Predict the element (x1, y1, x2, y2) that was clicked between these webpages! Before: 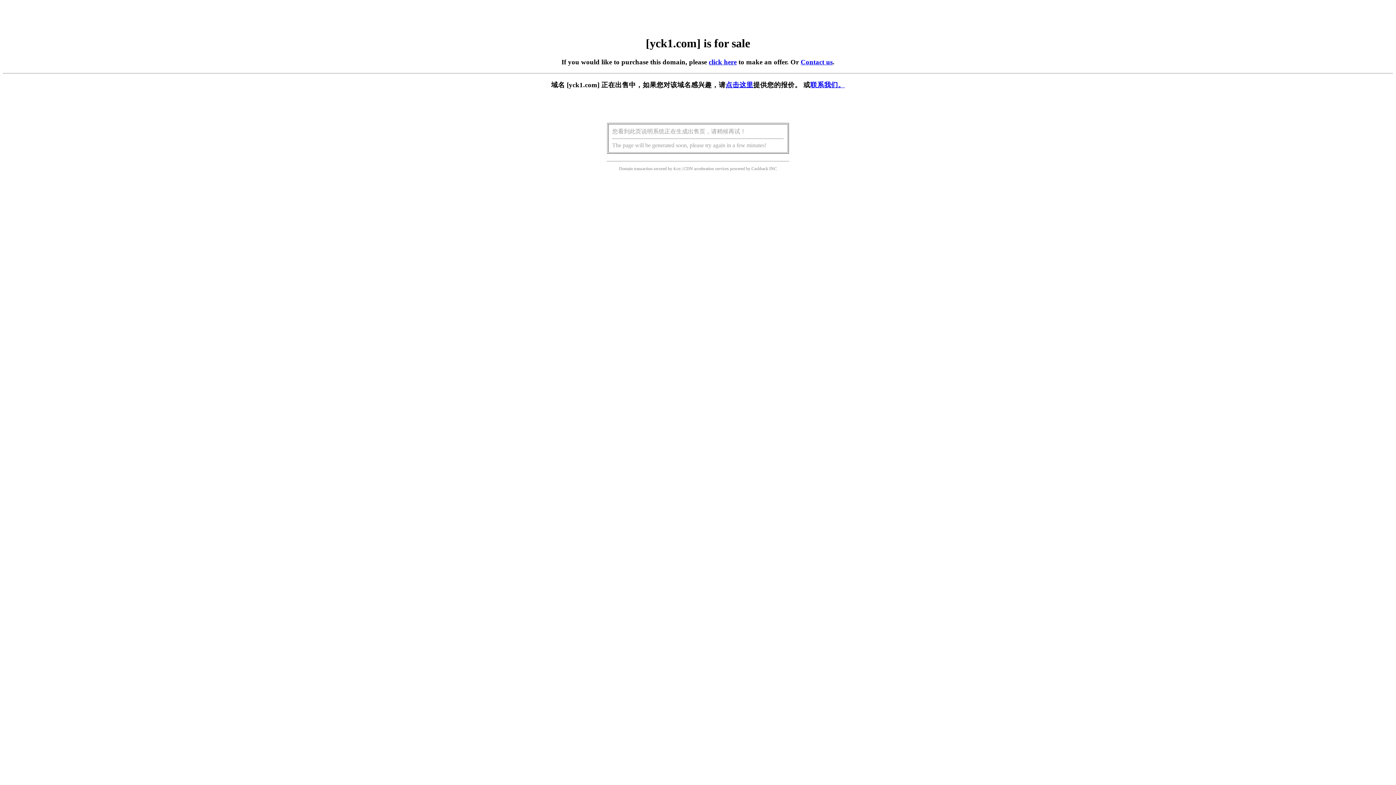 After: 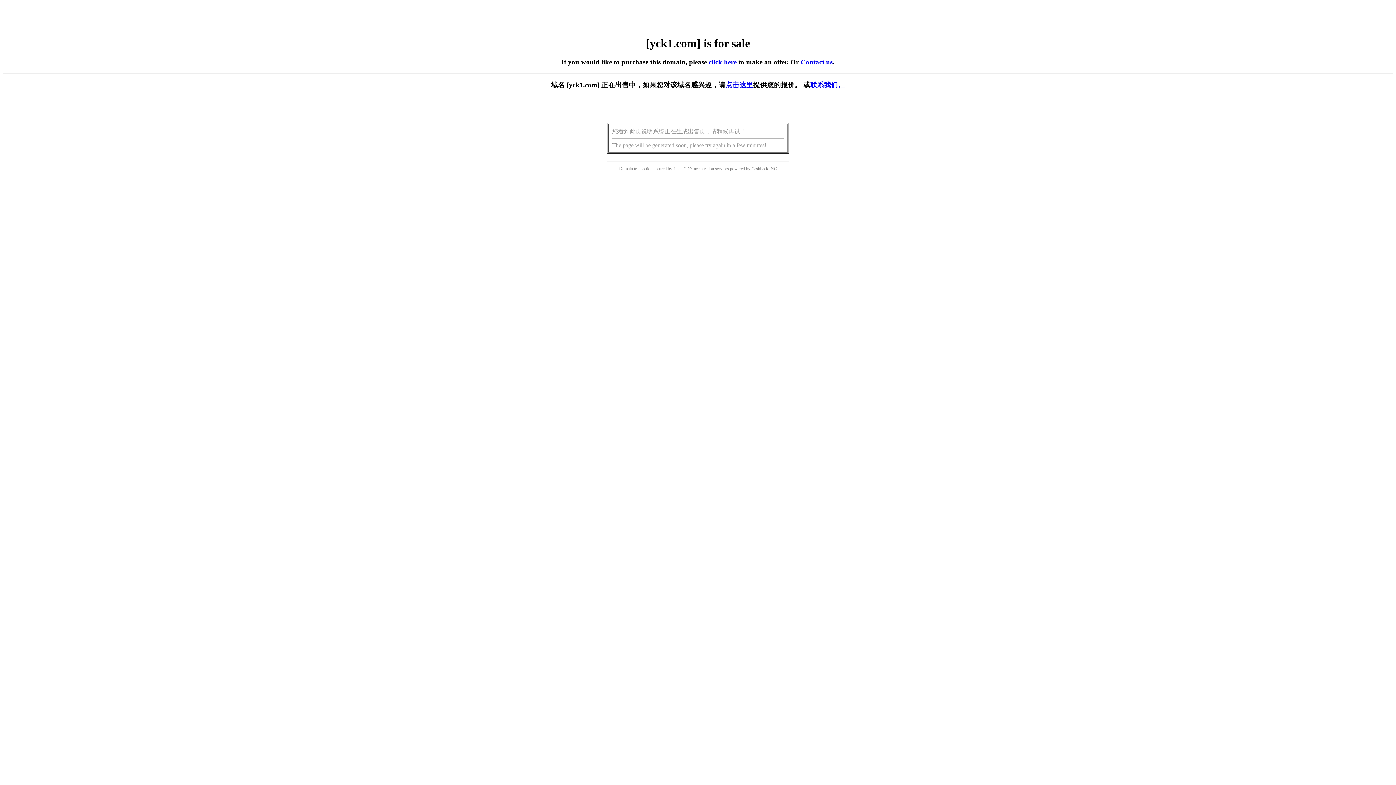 Action: label: click here bbox: (708, 58, 736, 65)